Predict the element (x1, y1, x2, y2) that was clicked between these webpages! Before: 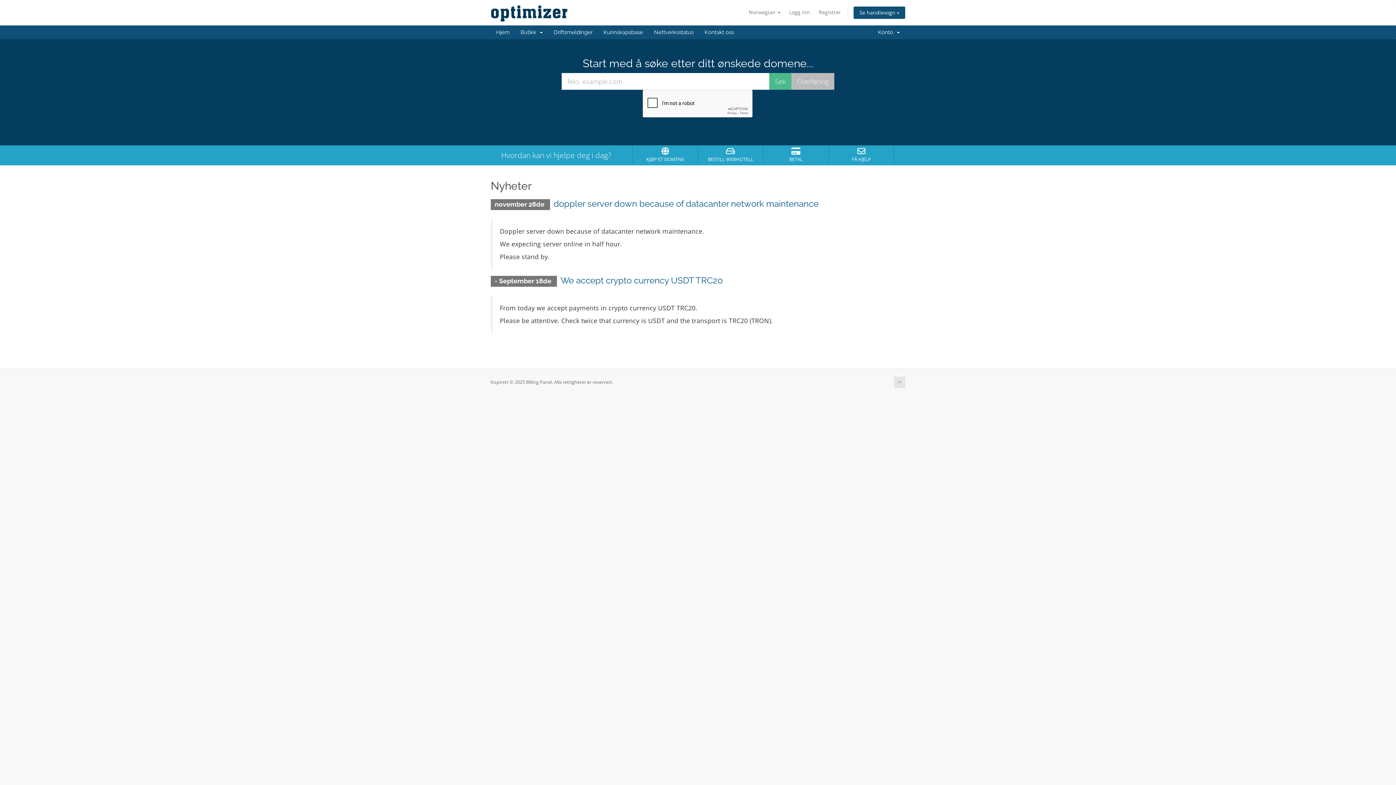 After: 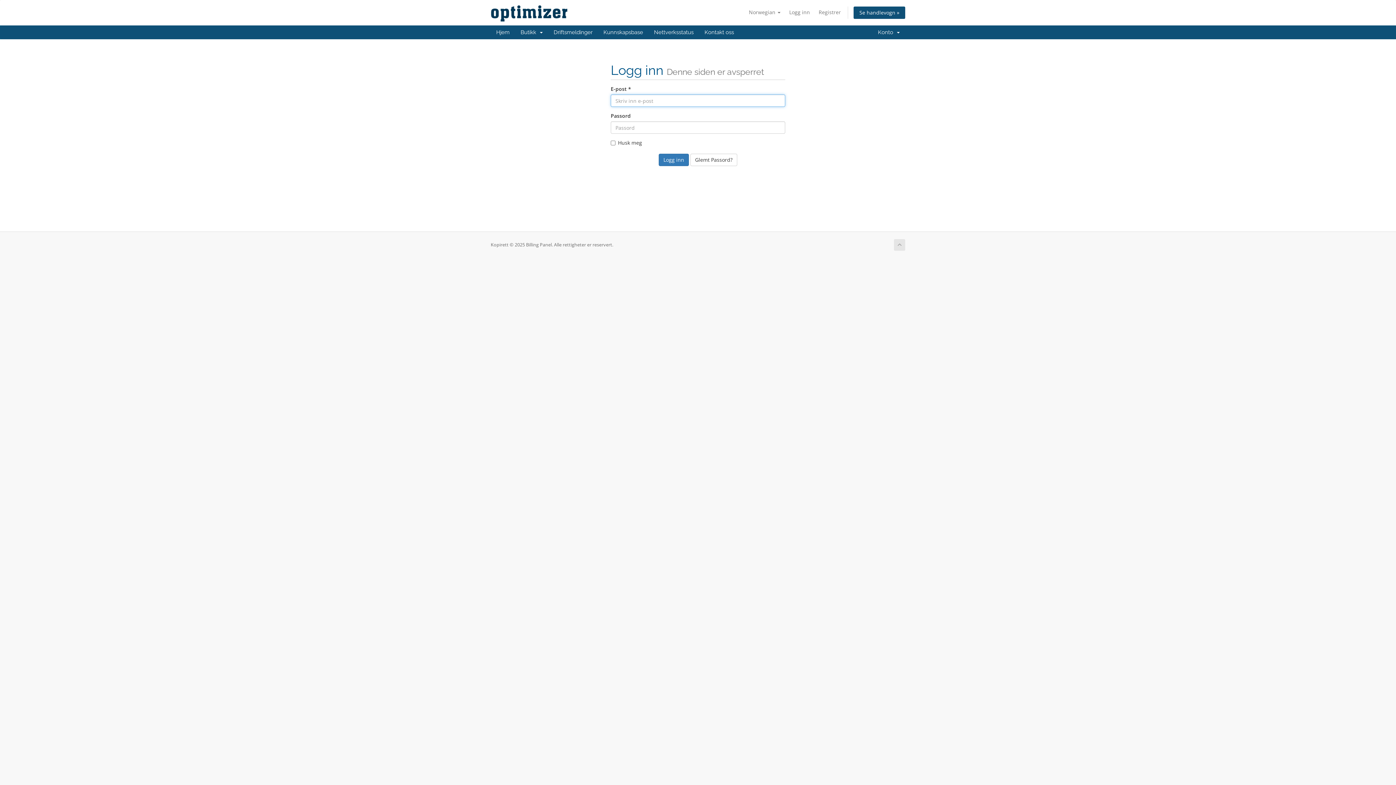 Action: label: BETAL bbox: (764, 147, 827, 162)